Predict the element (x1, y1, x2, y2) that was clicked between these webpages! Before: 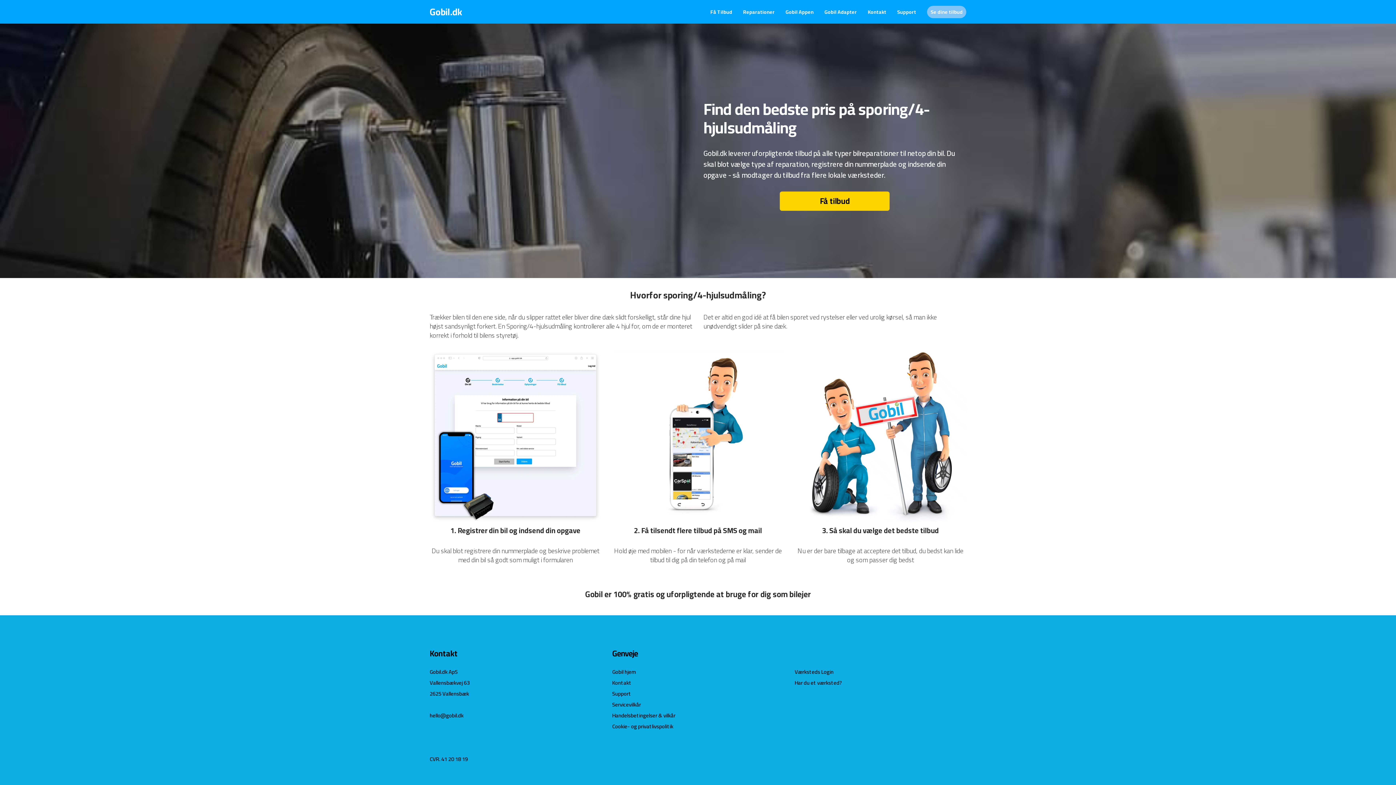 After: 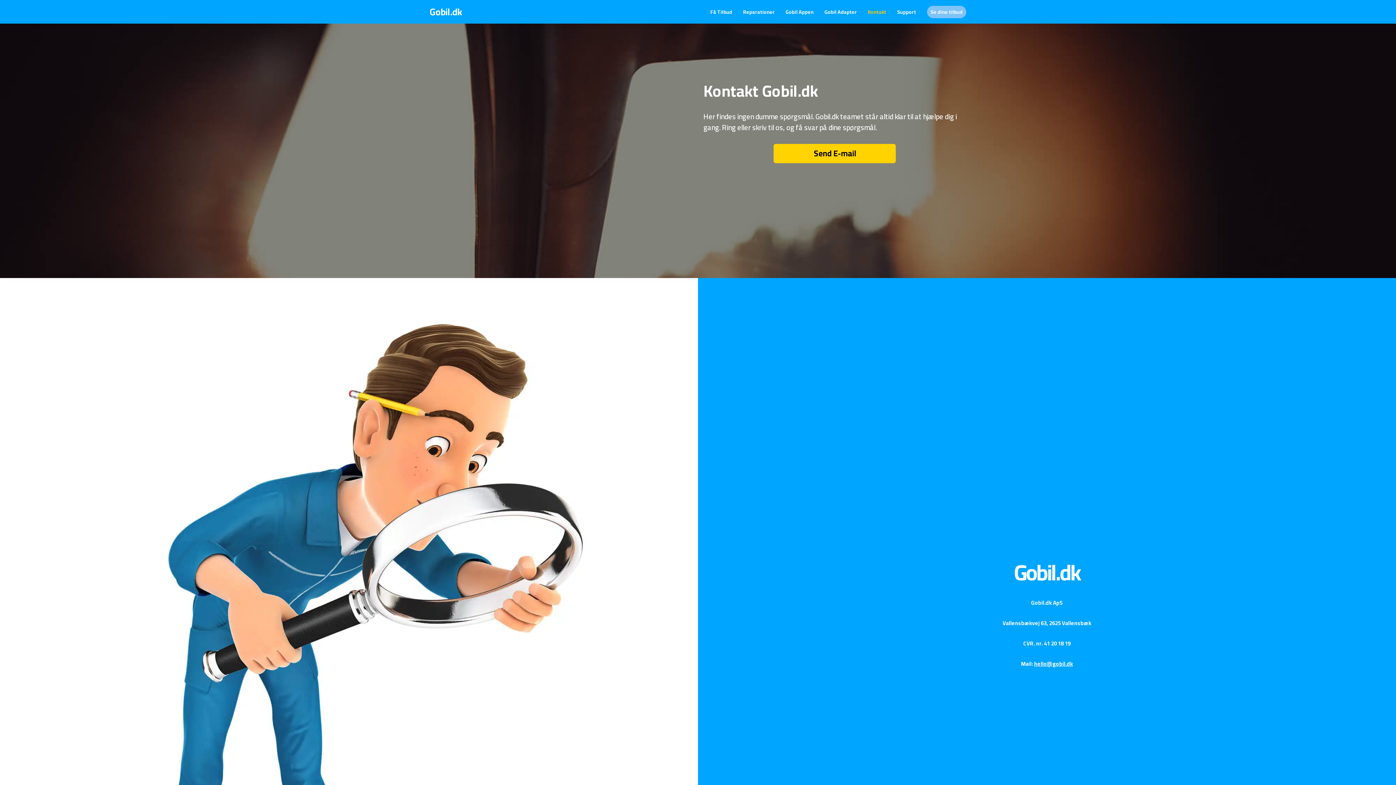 Action: bbox: (612, 677, 631, 688) label: Kontakt